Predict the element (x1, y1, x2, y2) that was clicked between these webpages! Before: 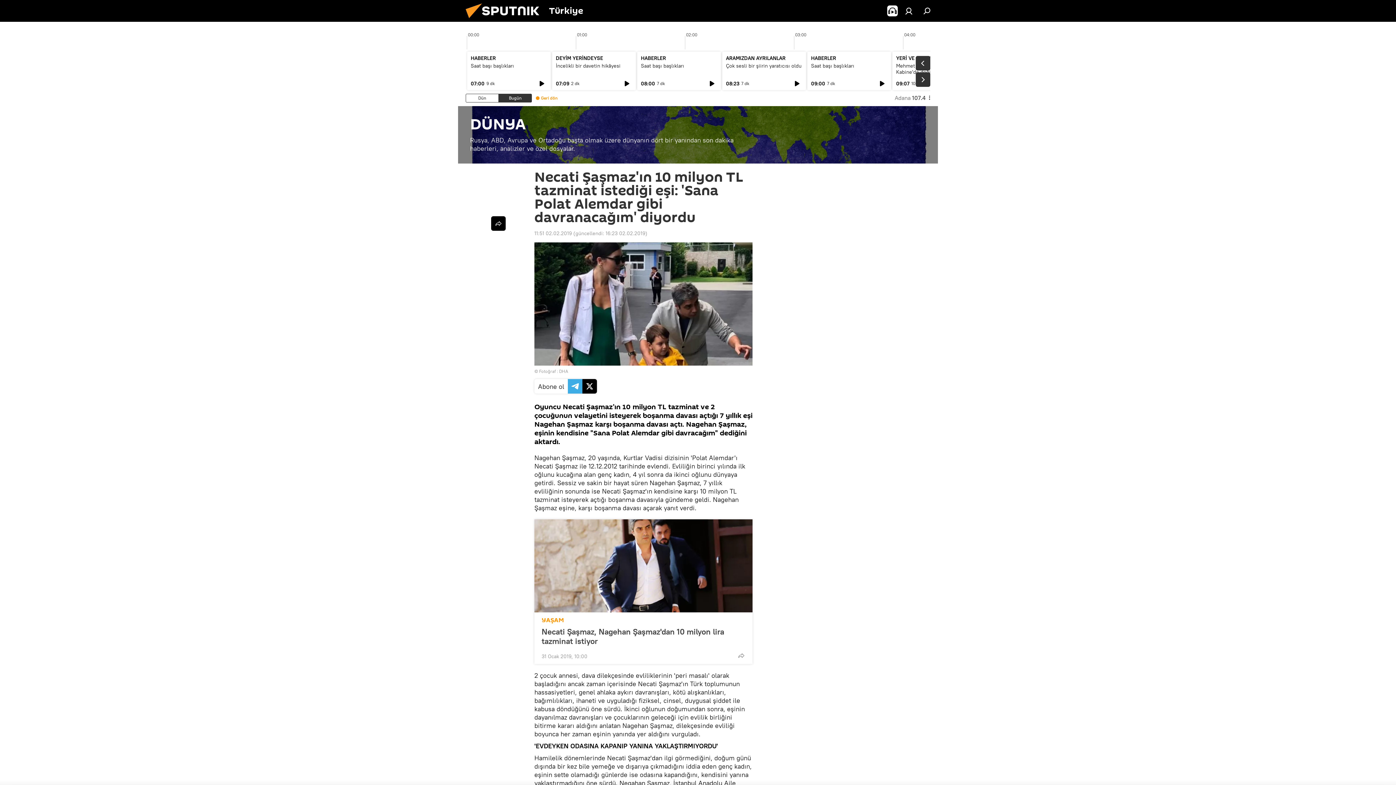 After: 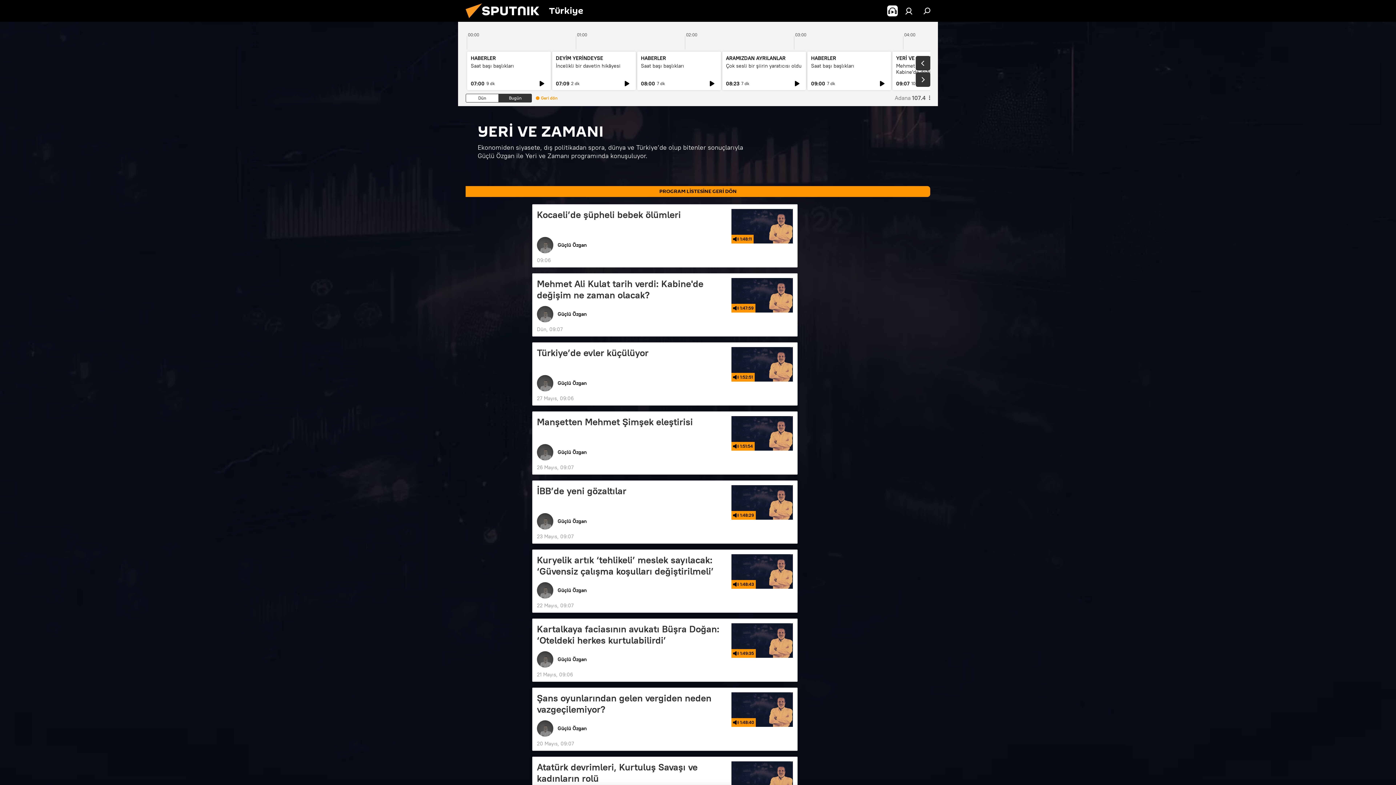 Action: bbox: (896, 54, 934, 61) label: YERİ VE ZAMANI